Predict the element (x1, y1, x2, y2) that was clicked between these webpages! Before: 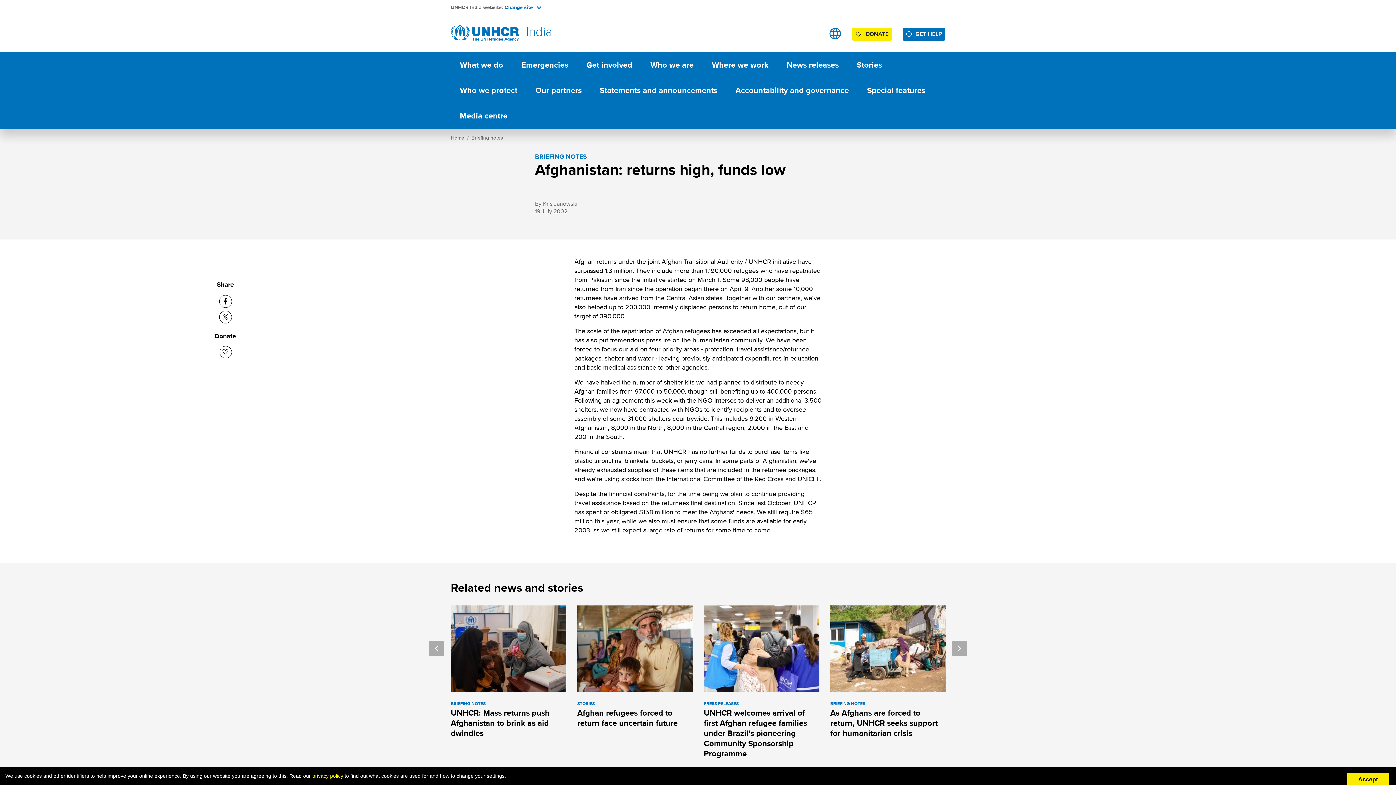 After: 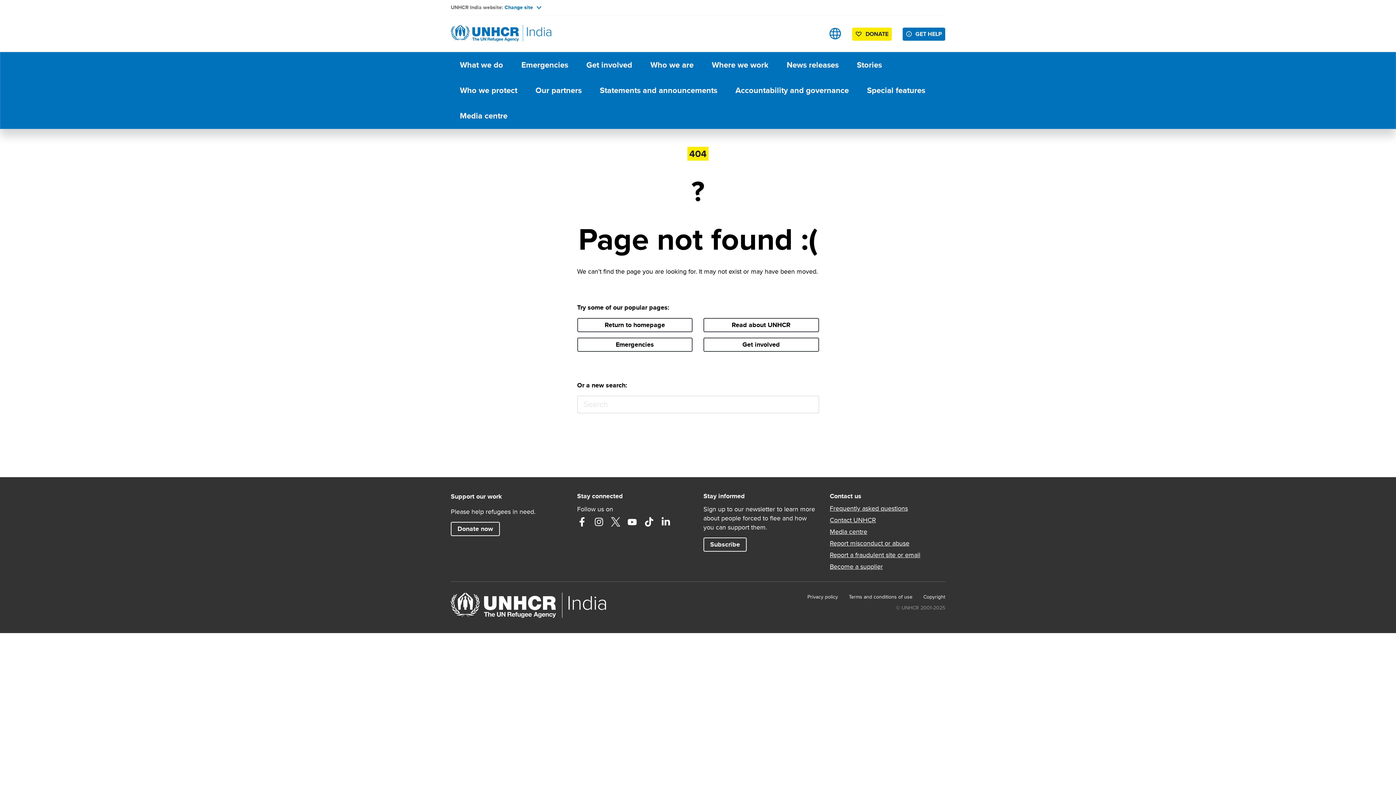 Action: label: Who we are bbox: (641, 52, 702, 77)